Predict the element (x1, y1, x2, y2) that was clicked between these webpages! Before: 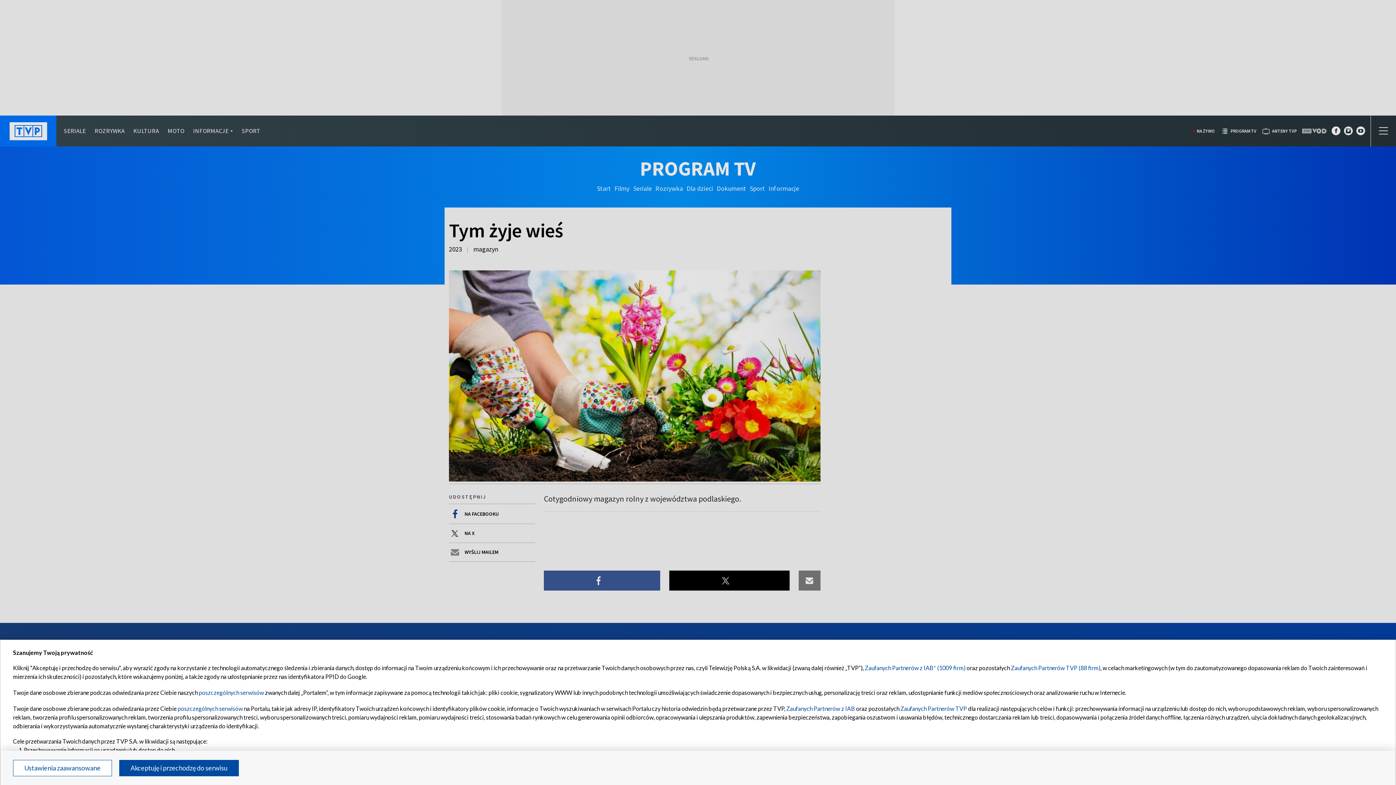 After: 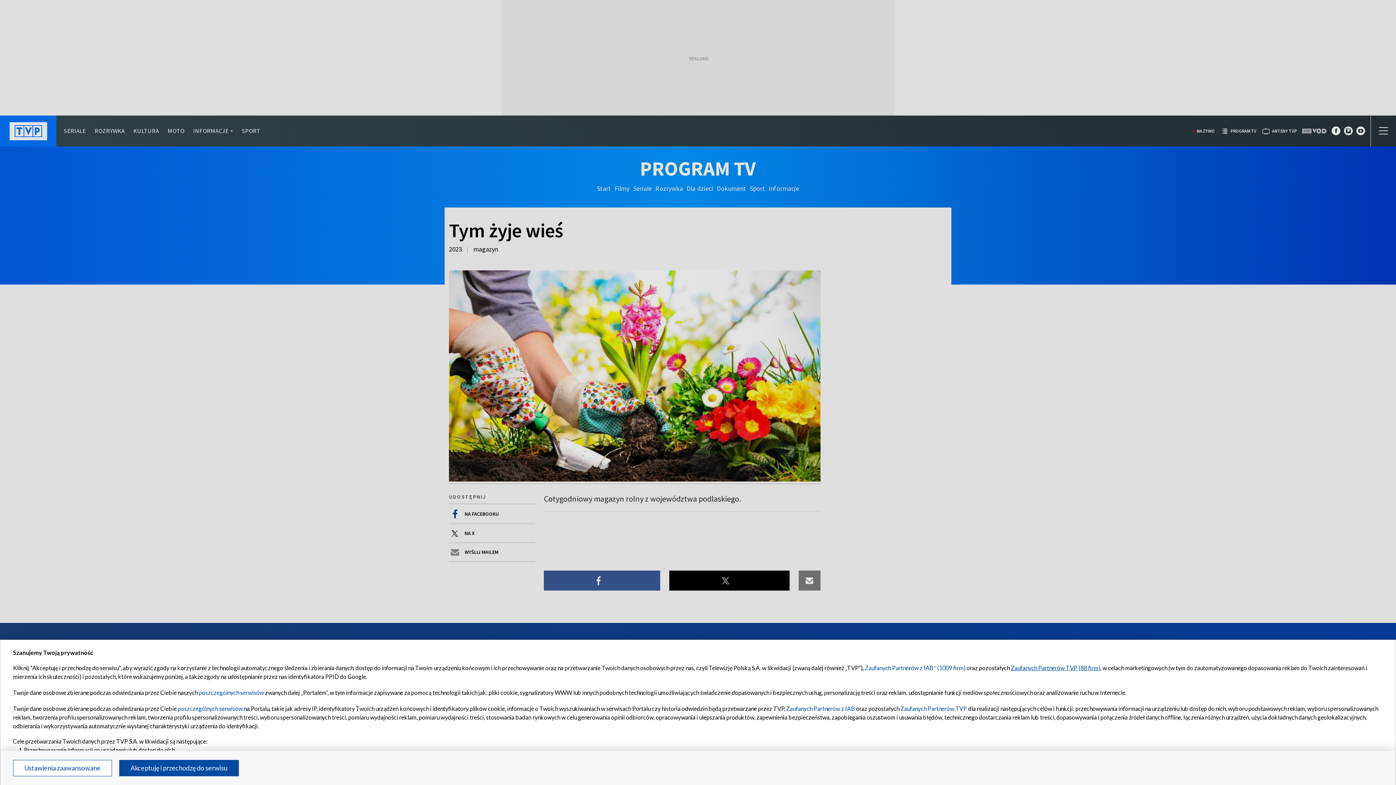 Action: label: Zaufanych Partnerów TVP (88 firm) bbox: (1011, 664, 1100, 671)